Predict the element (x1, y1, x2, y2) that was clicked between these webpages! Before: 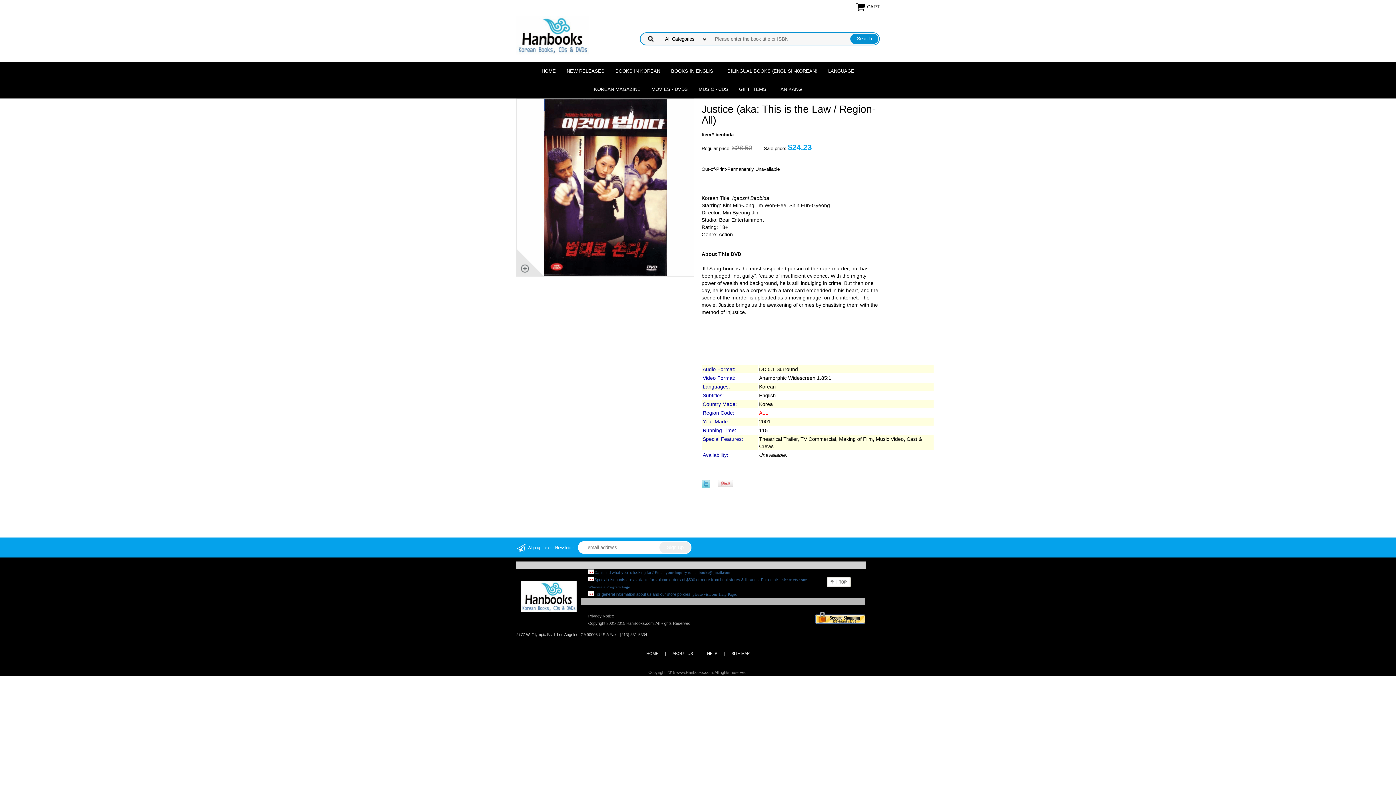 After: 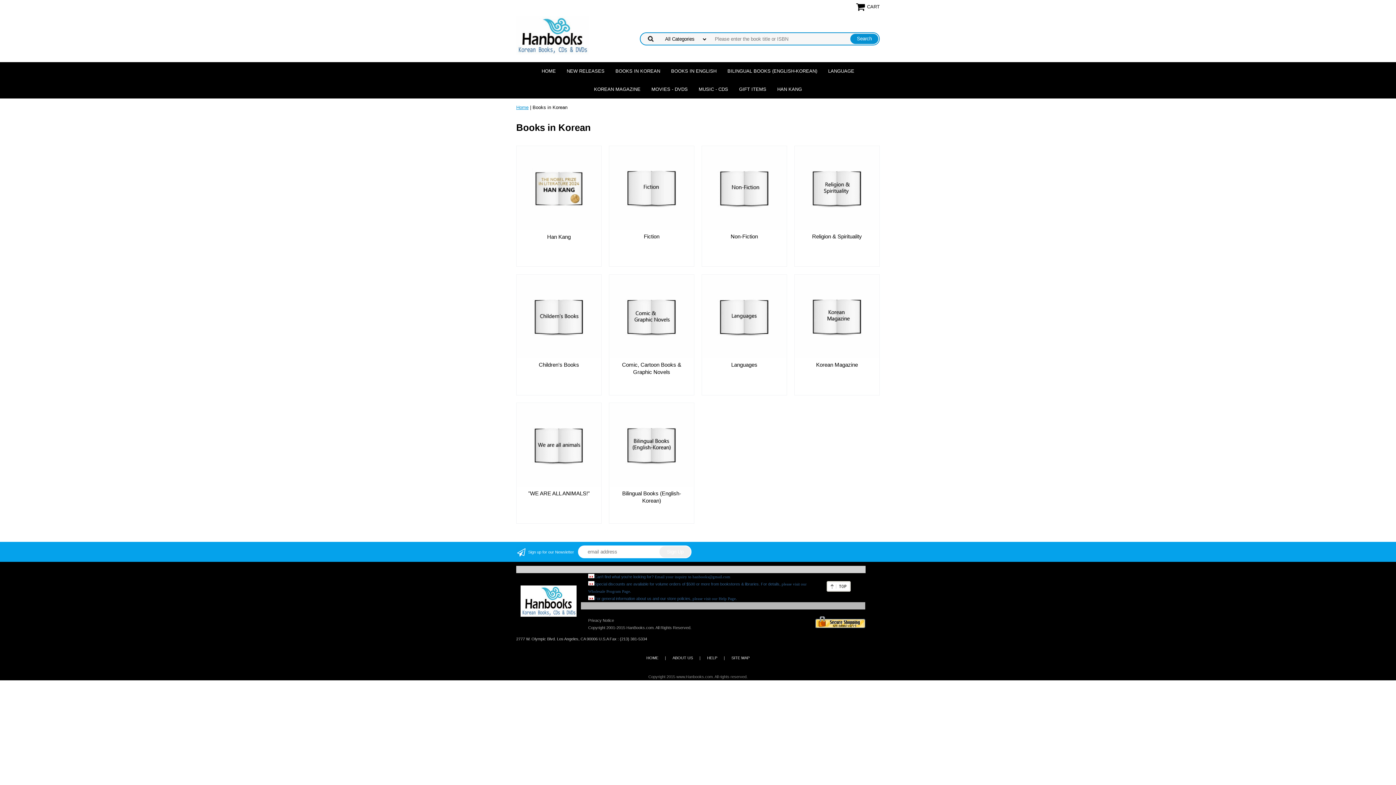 Action: label: BOOKS IN KOREAN bbox: (610, 62, 665, 80)